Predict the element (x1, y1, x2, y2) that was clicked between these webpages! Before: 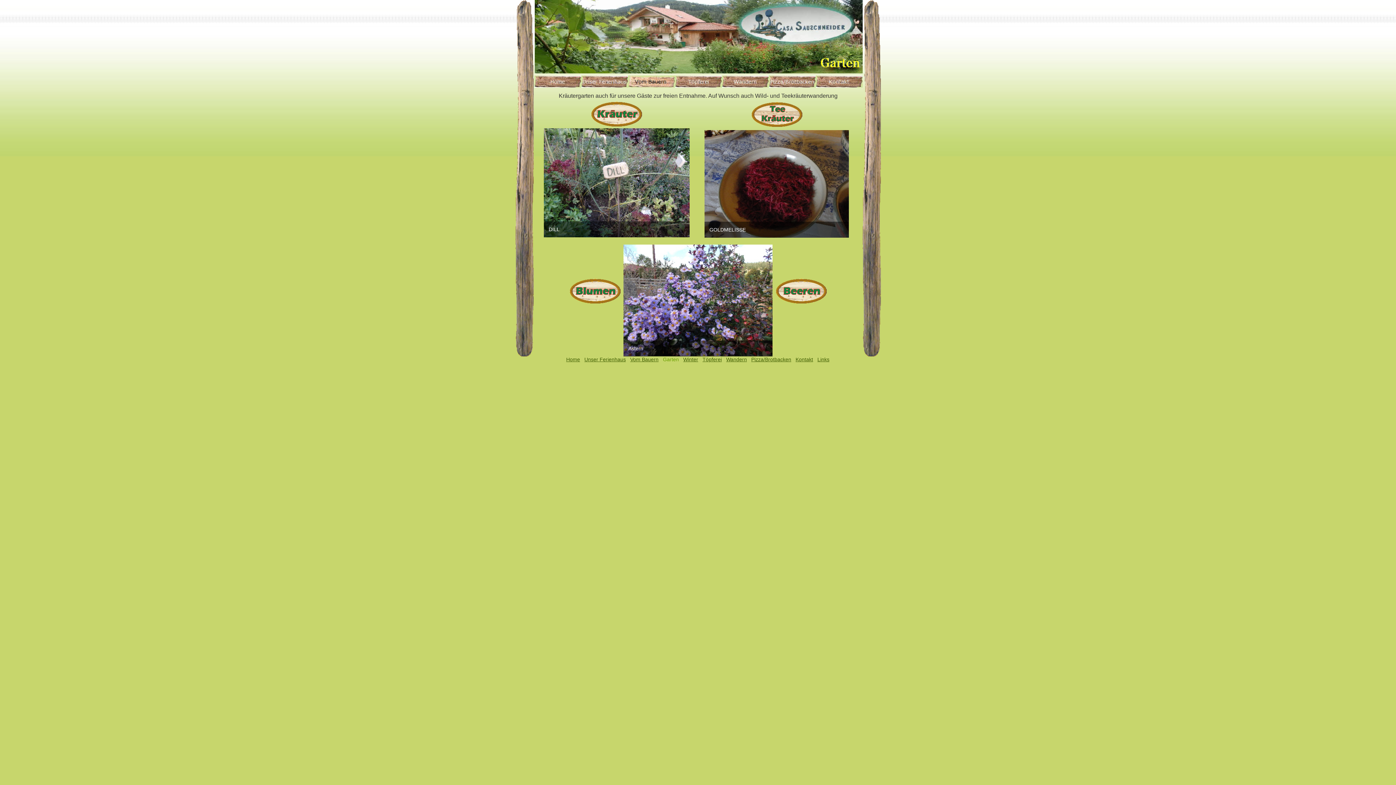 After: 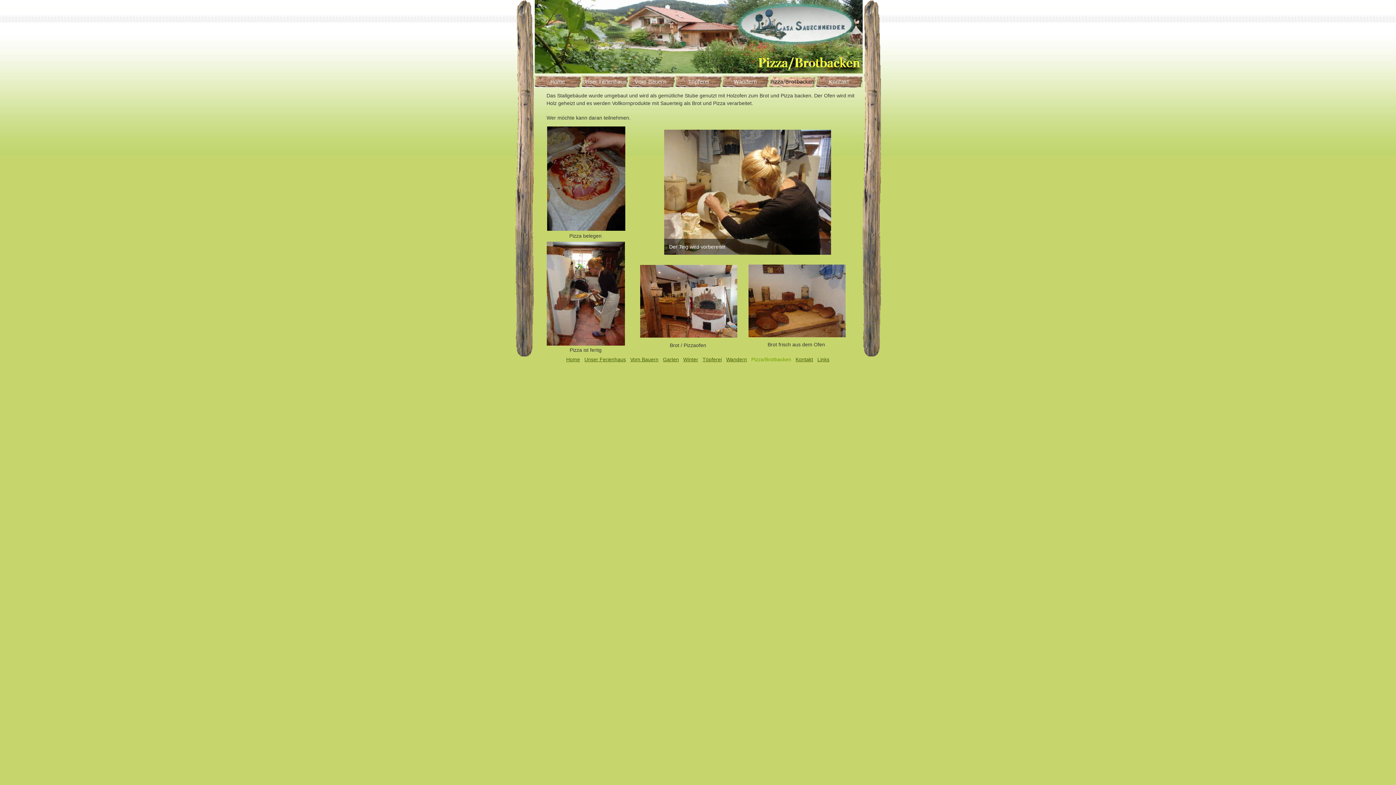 Action: bbox: (751, 356, 791, 362) label: Pizza/Brotbacken